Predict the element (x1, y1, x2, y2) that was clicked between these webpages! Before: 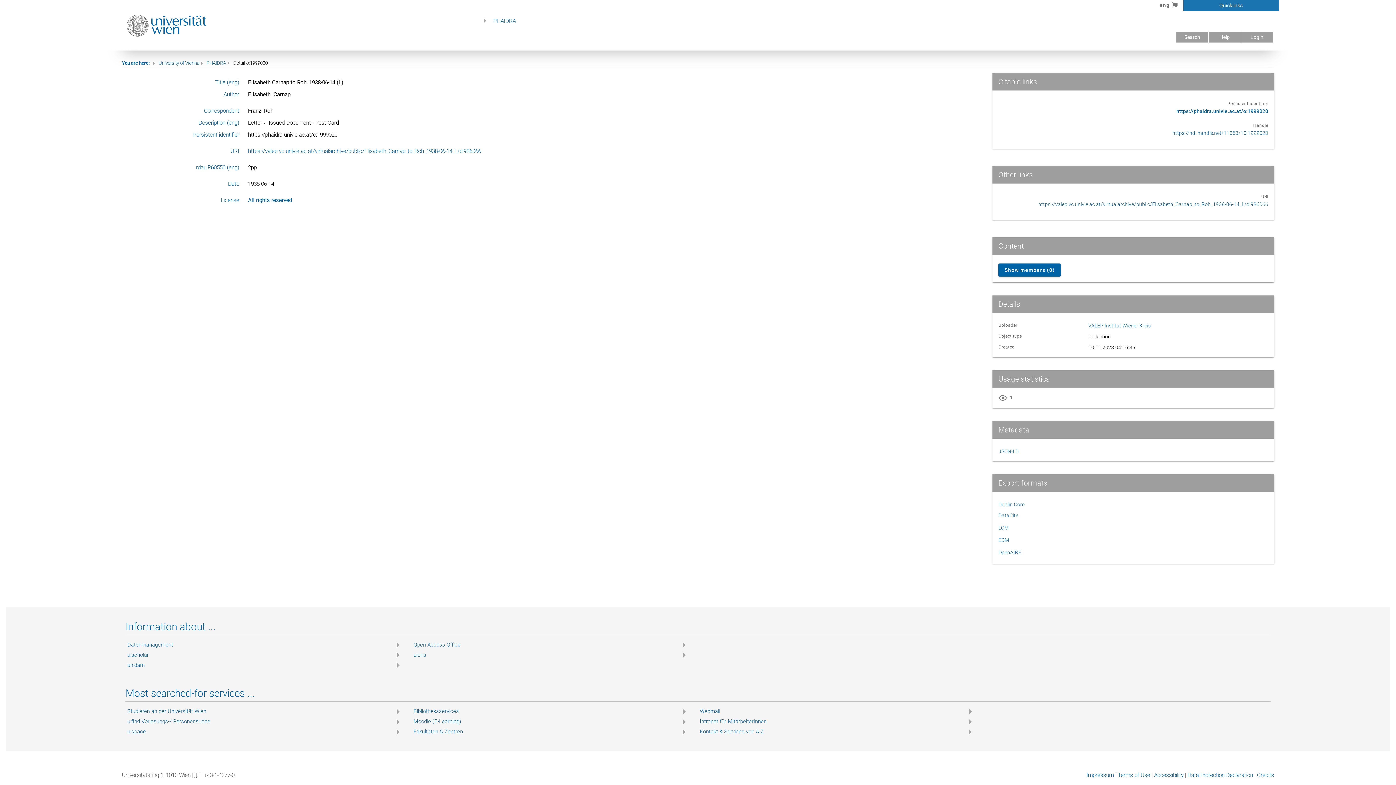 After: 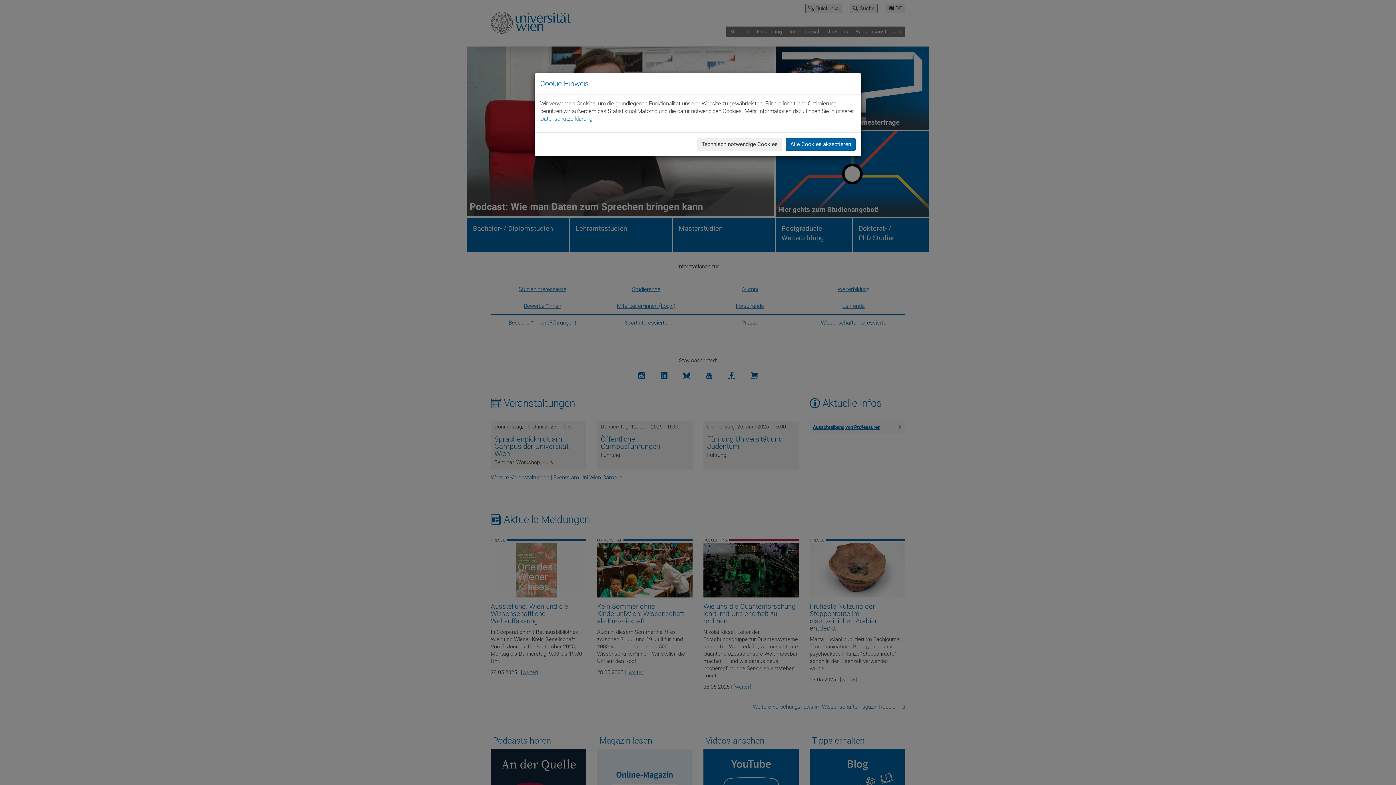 Action: bbox: (158, 60, 199, 65) label: University of Vienna